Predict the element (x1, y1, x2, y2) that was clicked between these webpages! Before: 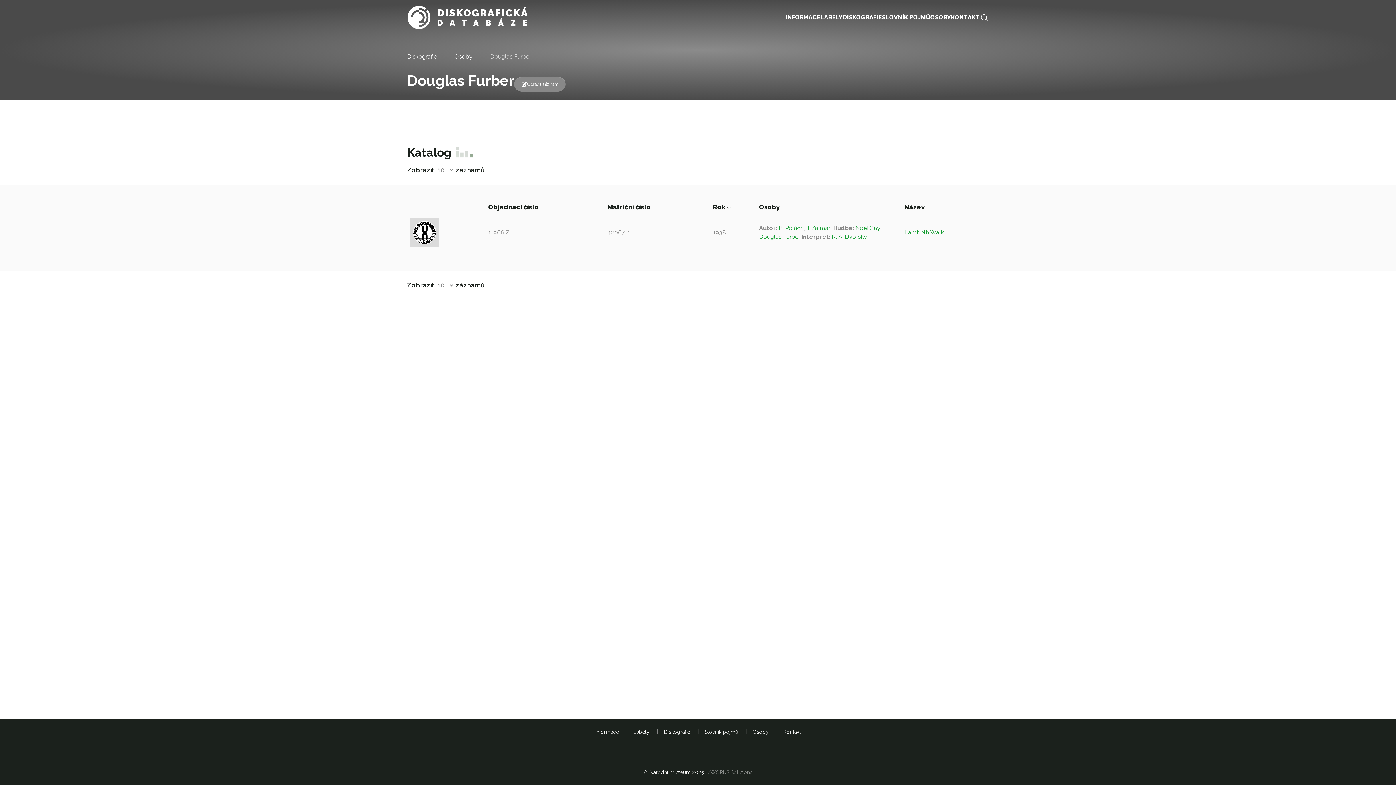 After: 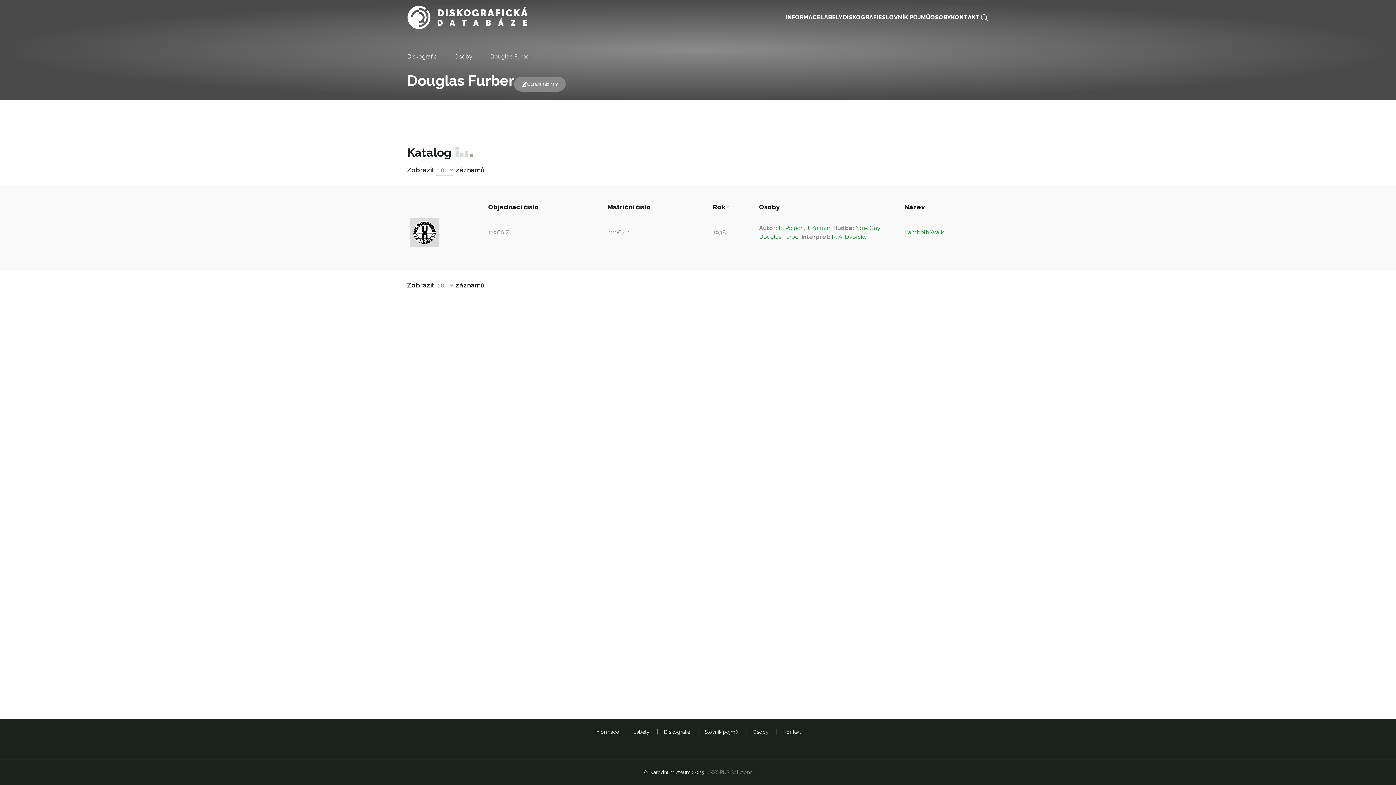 Action: bbox: (713, 203, 731, 210) label: Rok 